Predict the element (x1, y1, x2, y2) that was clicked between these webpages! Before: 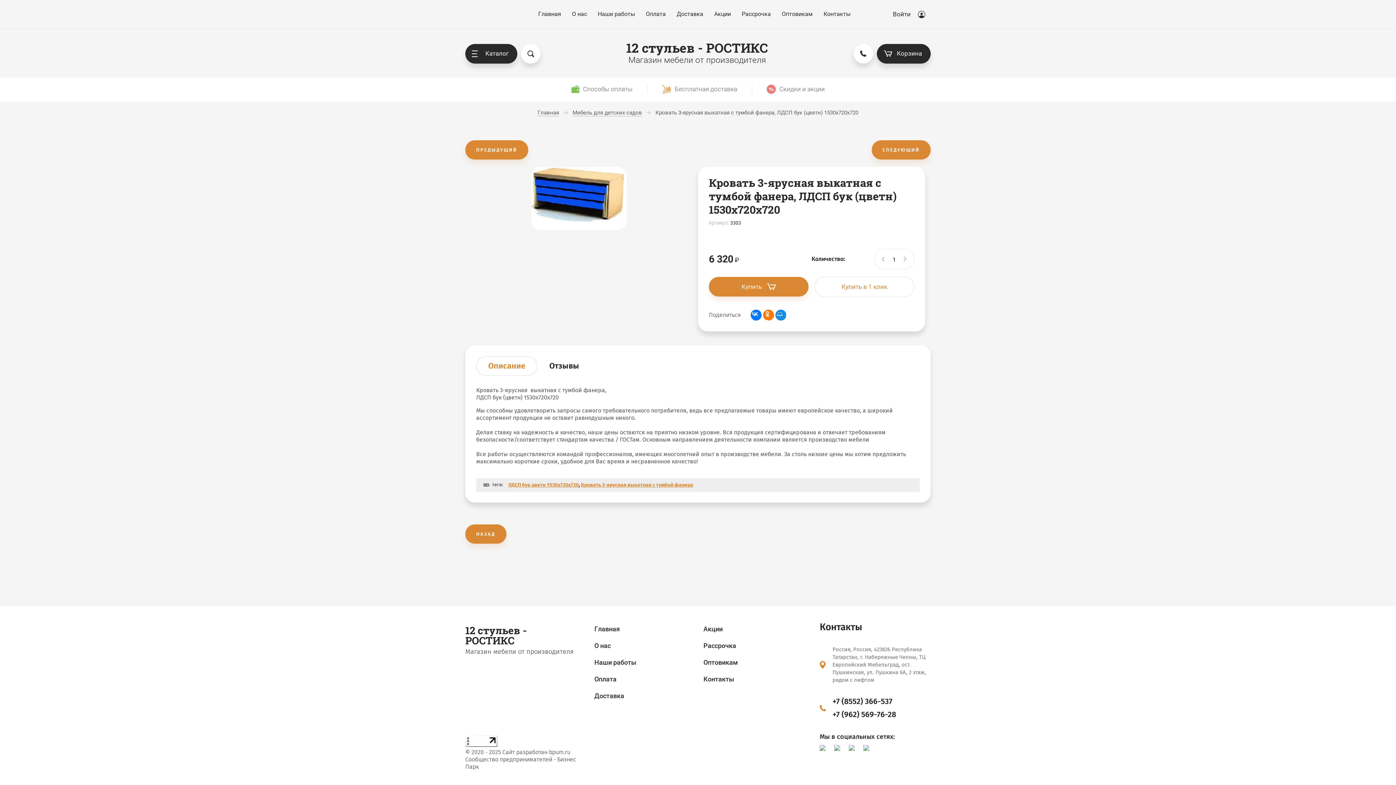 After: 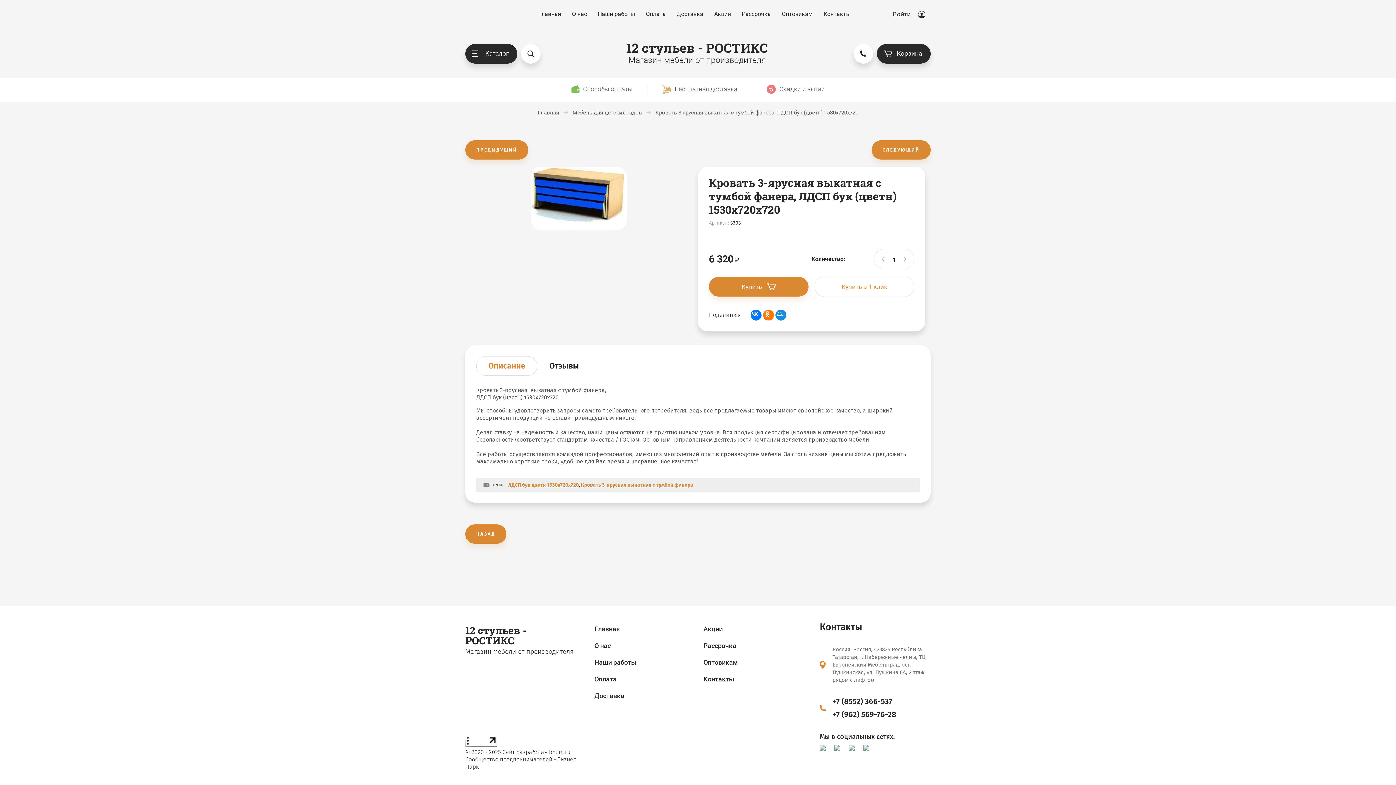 Action: bbox: (832, 697, 892, 706) label: +7 (8552) 366-537